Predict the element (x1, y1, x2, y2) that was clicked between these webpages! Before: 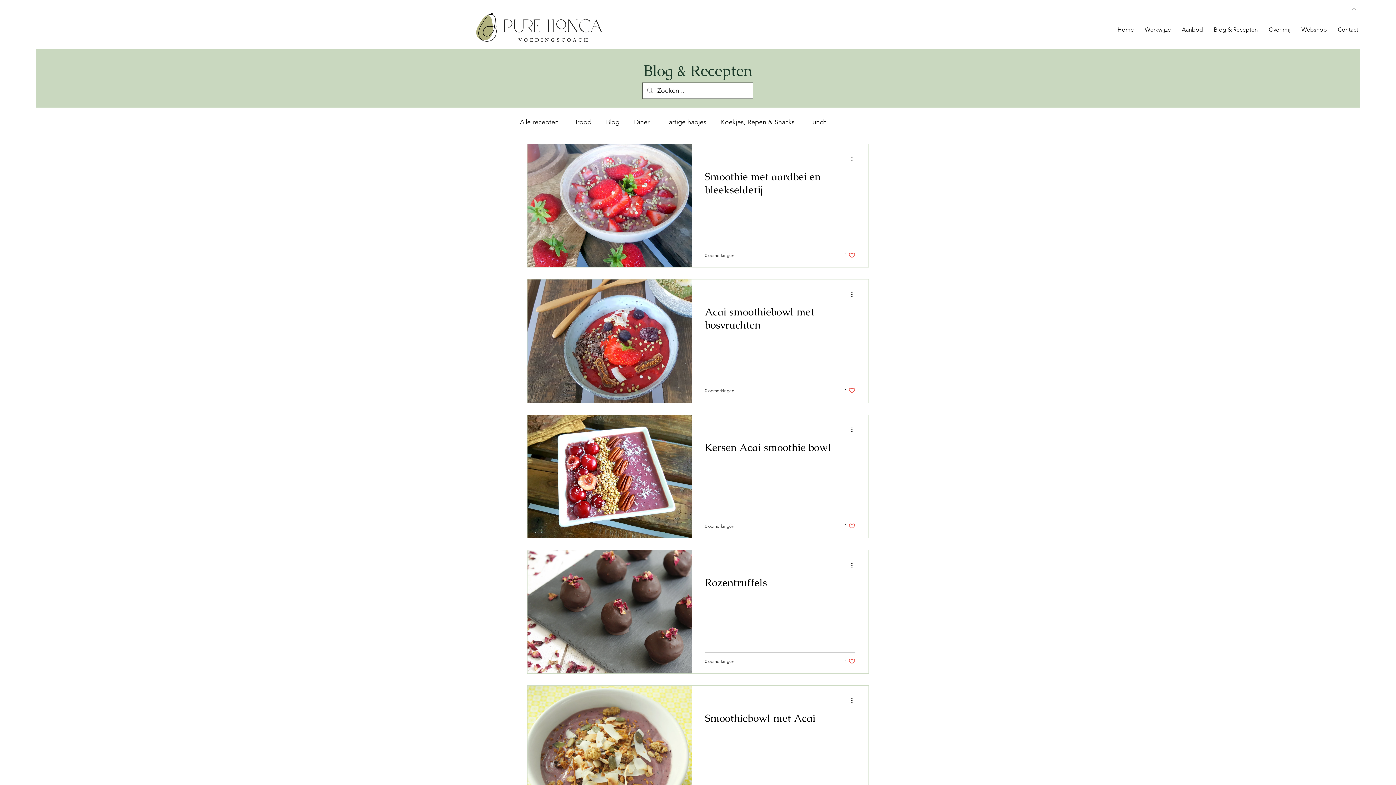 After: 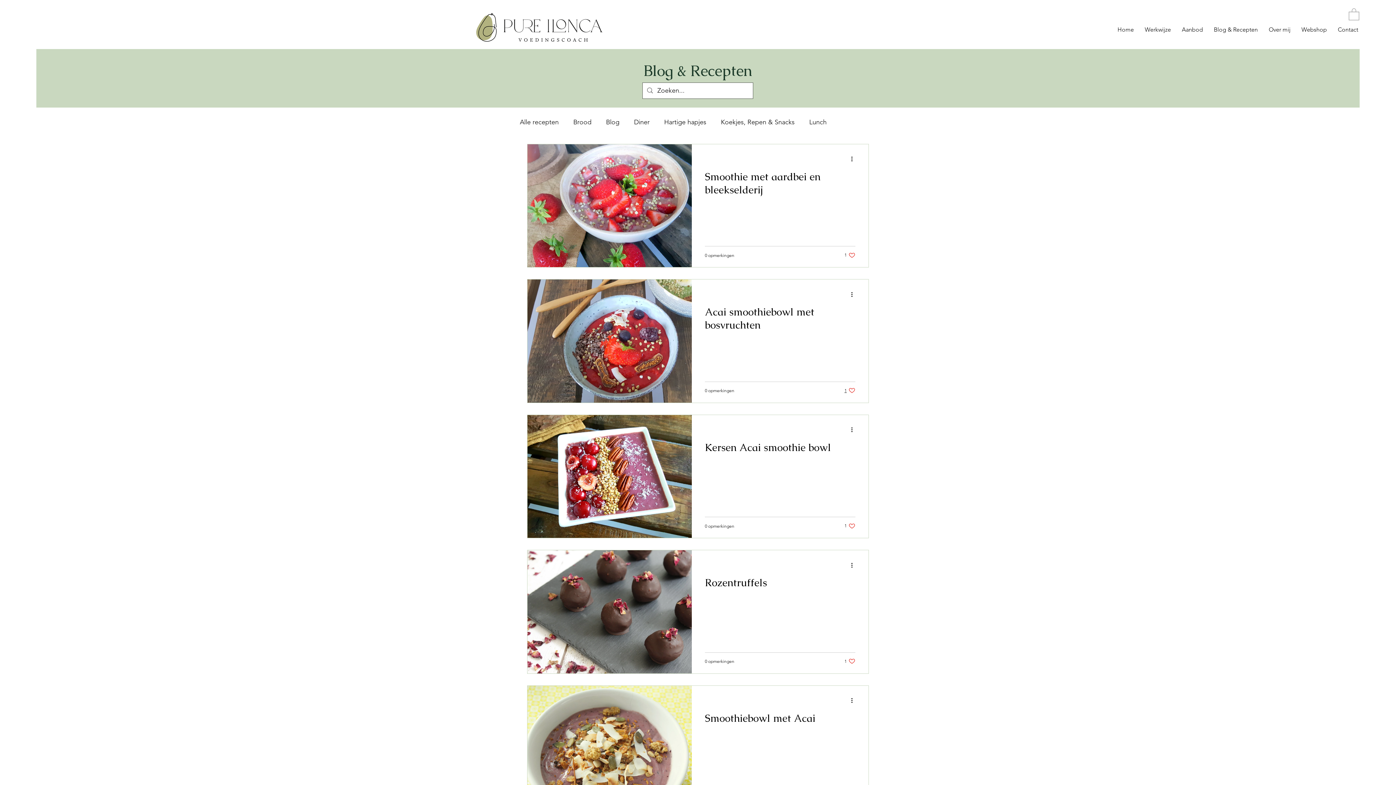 Action: label: Like post bbox: (844, 387, 855, 394)